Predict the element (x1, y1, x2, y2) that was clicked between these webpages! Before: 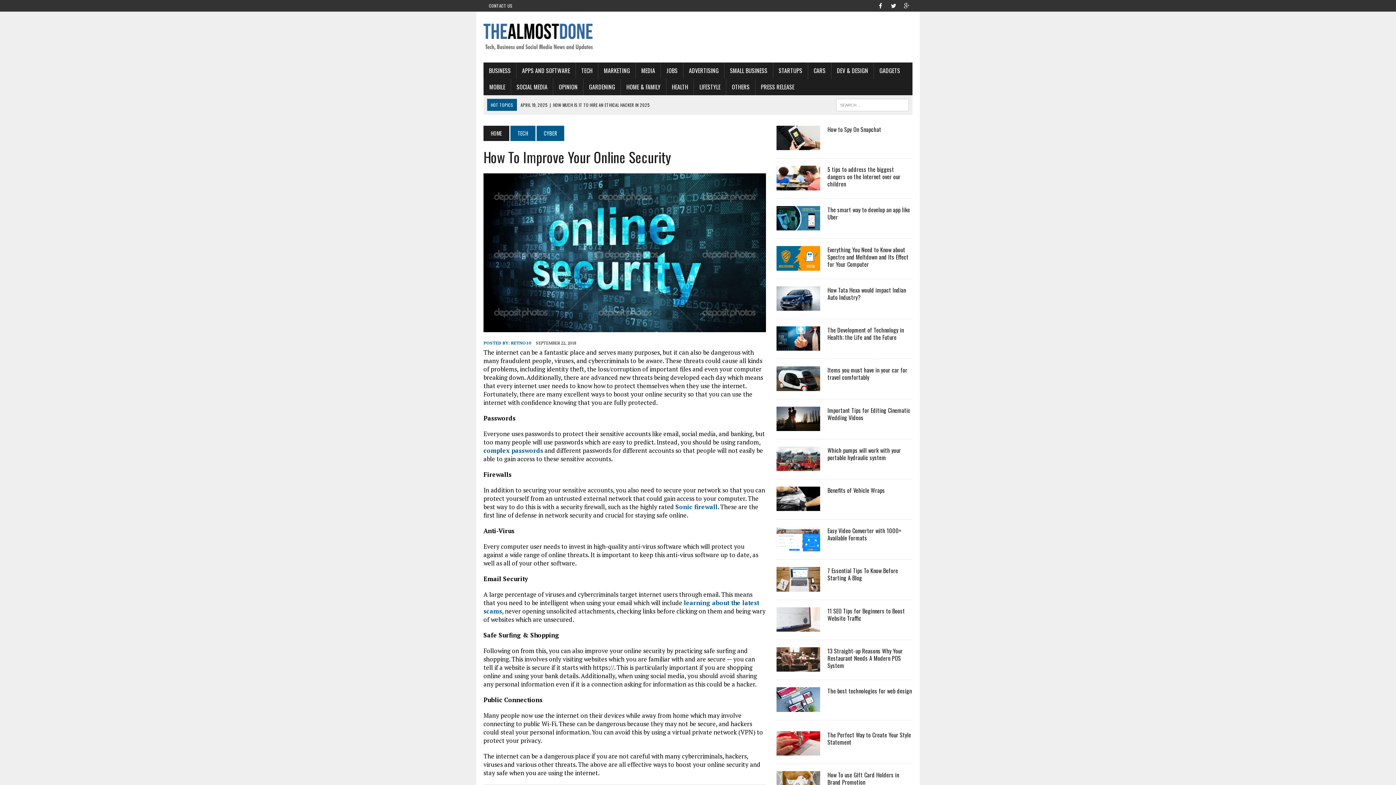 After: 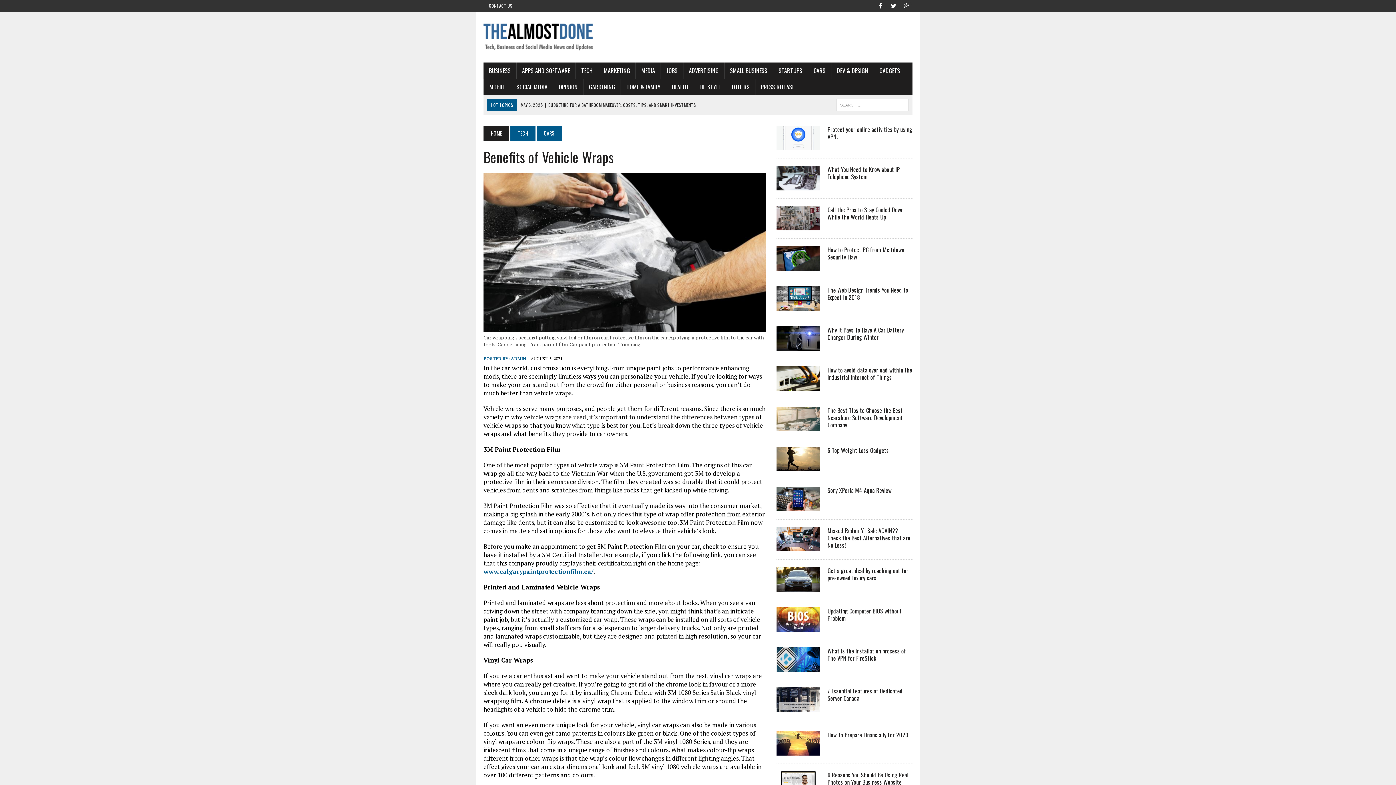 Action: bbox: (827, 486, 885, 495) label: Benefits of Vehicle Wraps